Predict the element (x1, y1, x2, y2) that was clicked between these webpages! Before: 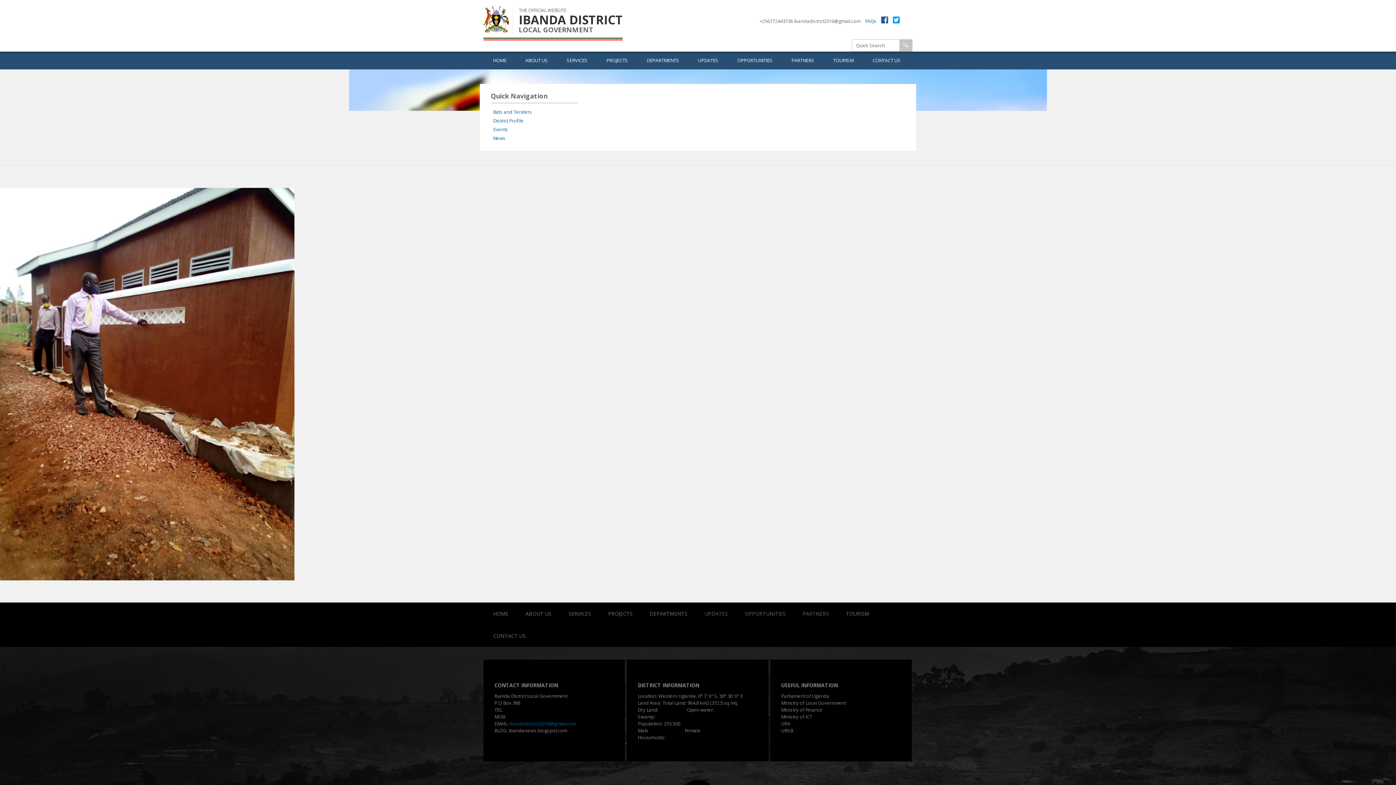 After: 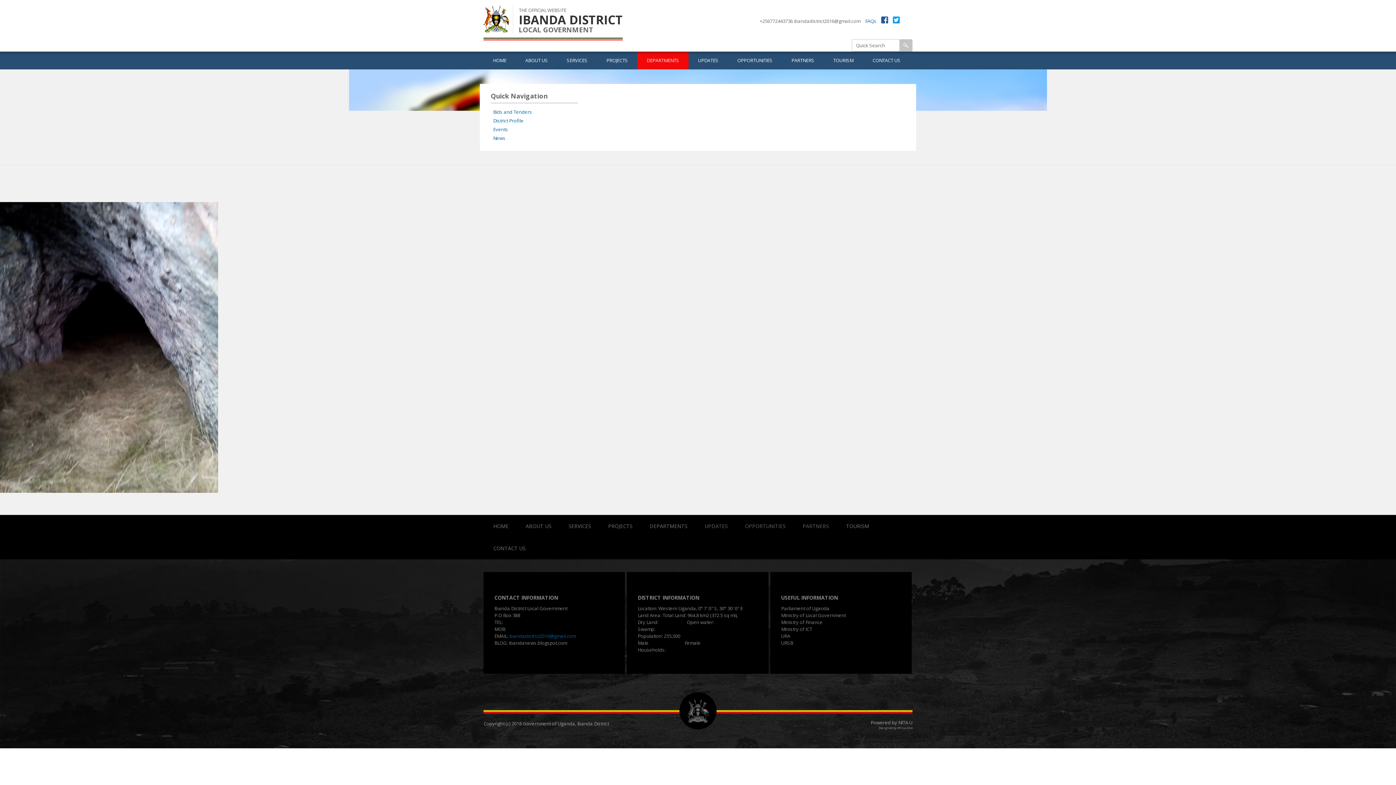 Action: label: TOURISM bbox: (846, 610, 869, 617)